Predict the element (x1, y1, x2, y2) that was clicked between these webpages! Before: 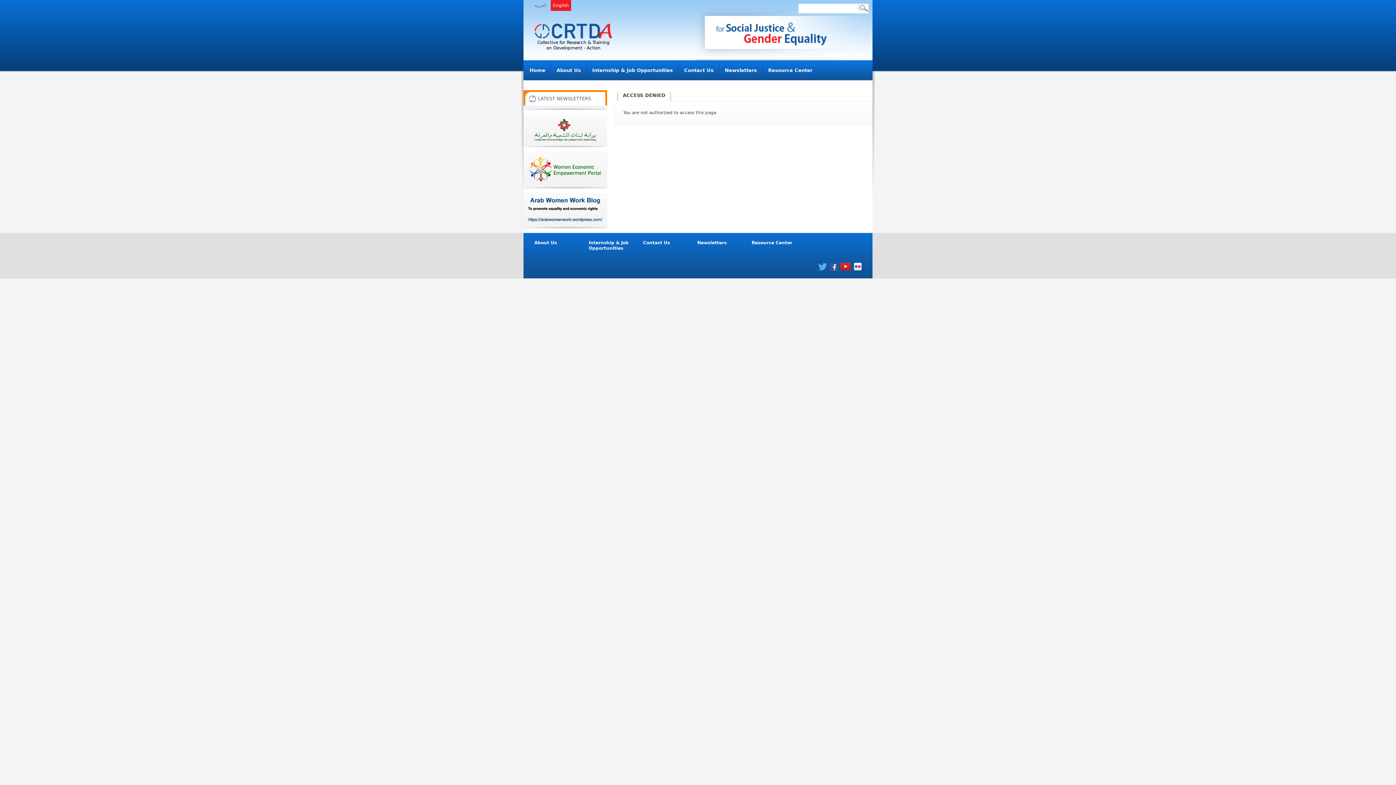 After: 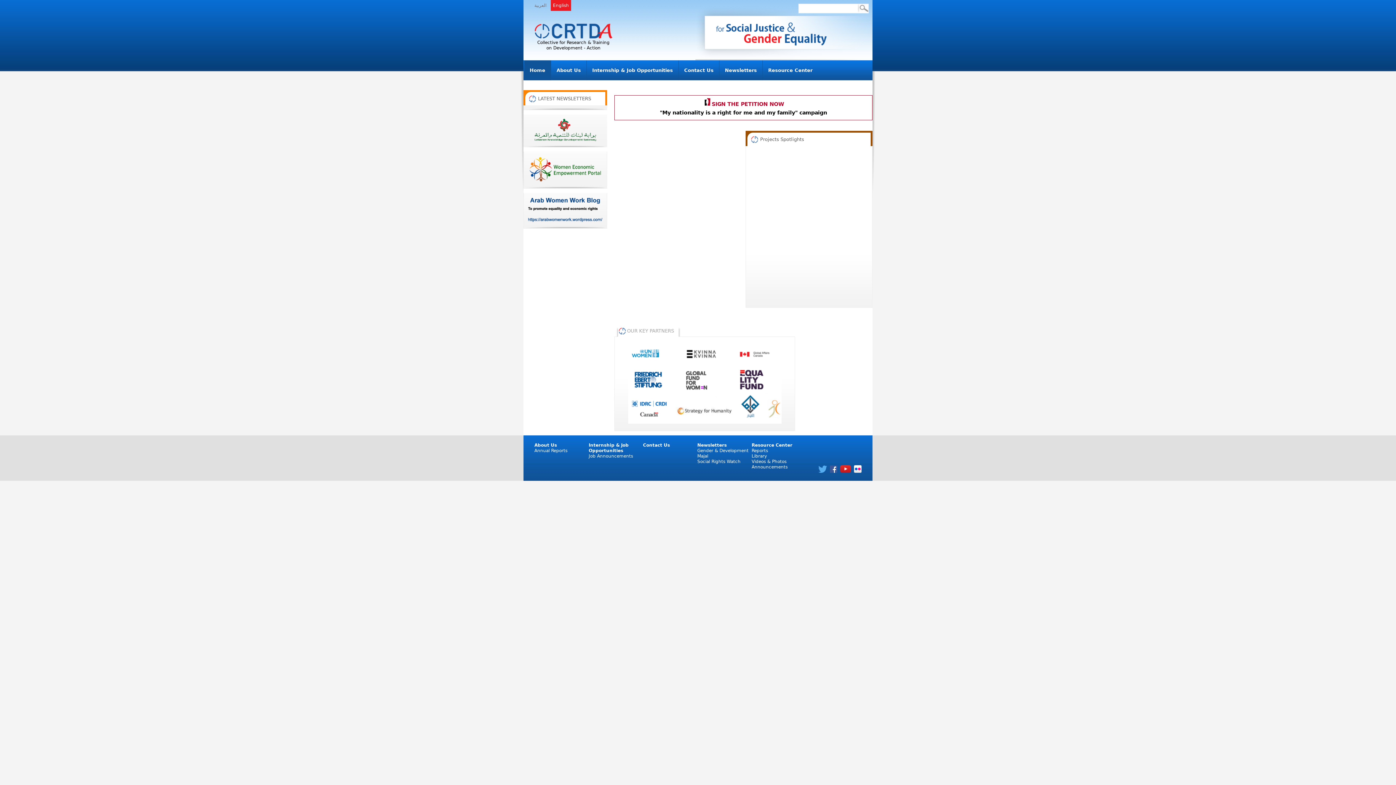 Action: bbox: (751, 240, 792, 245) label: Resource Center